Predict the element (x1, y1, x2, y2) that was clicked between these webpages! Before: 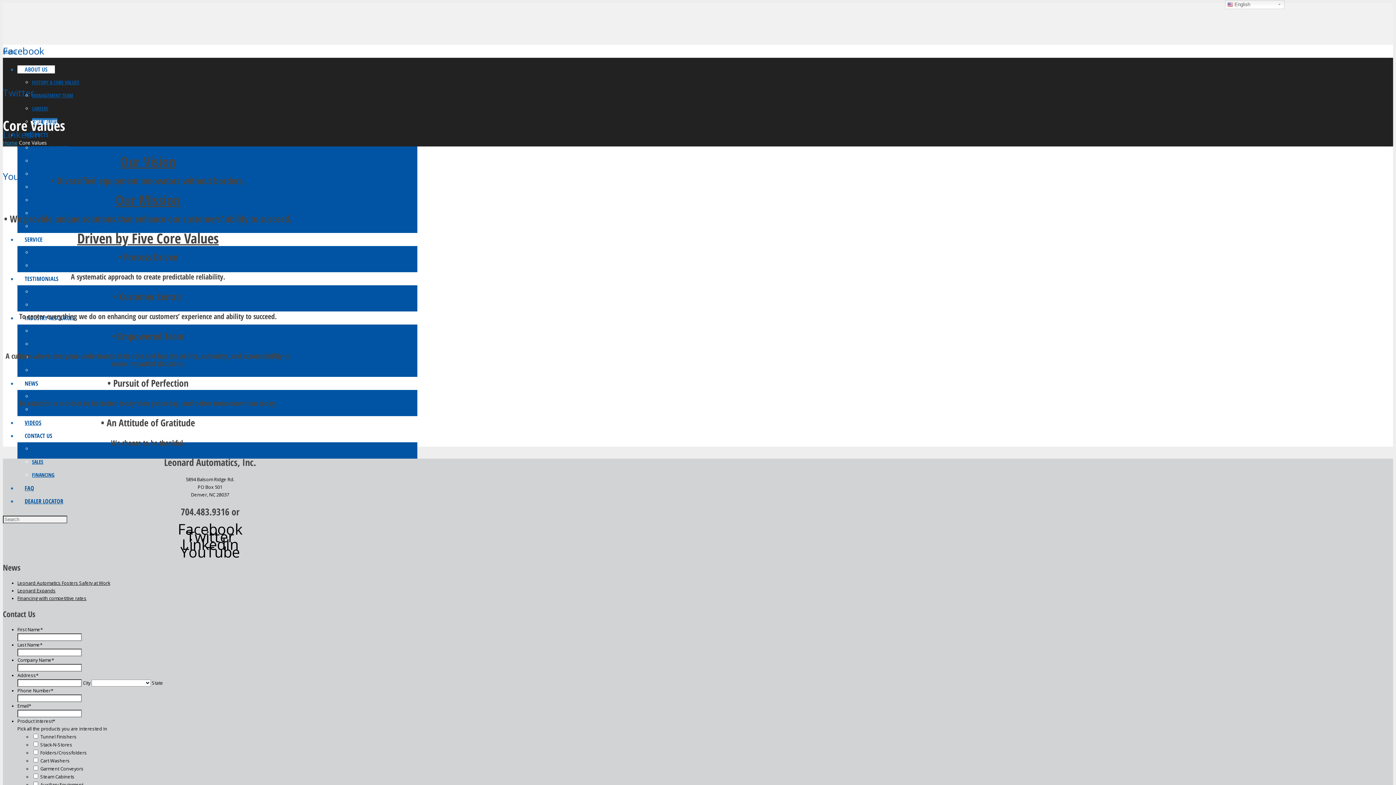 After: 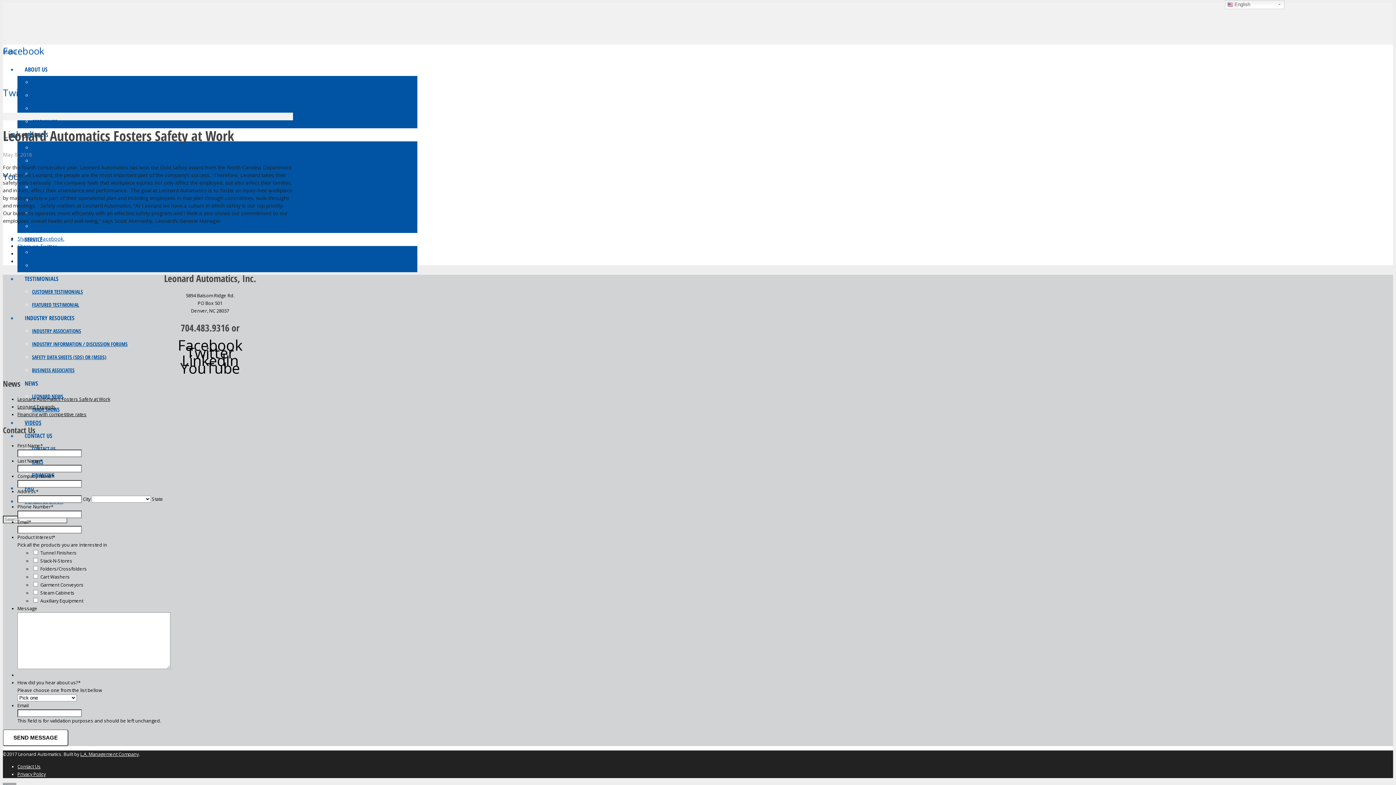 Action: bbox: (17, 580, 110, 586) label: Leonard Automatics Fosters Safety at Work